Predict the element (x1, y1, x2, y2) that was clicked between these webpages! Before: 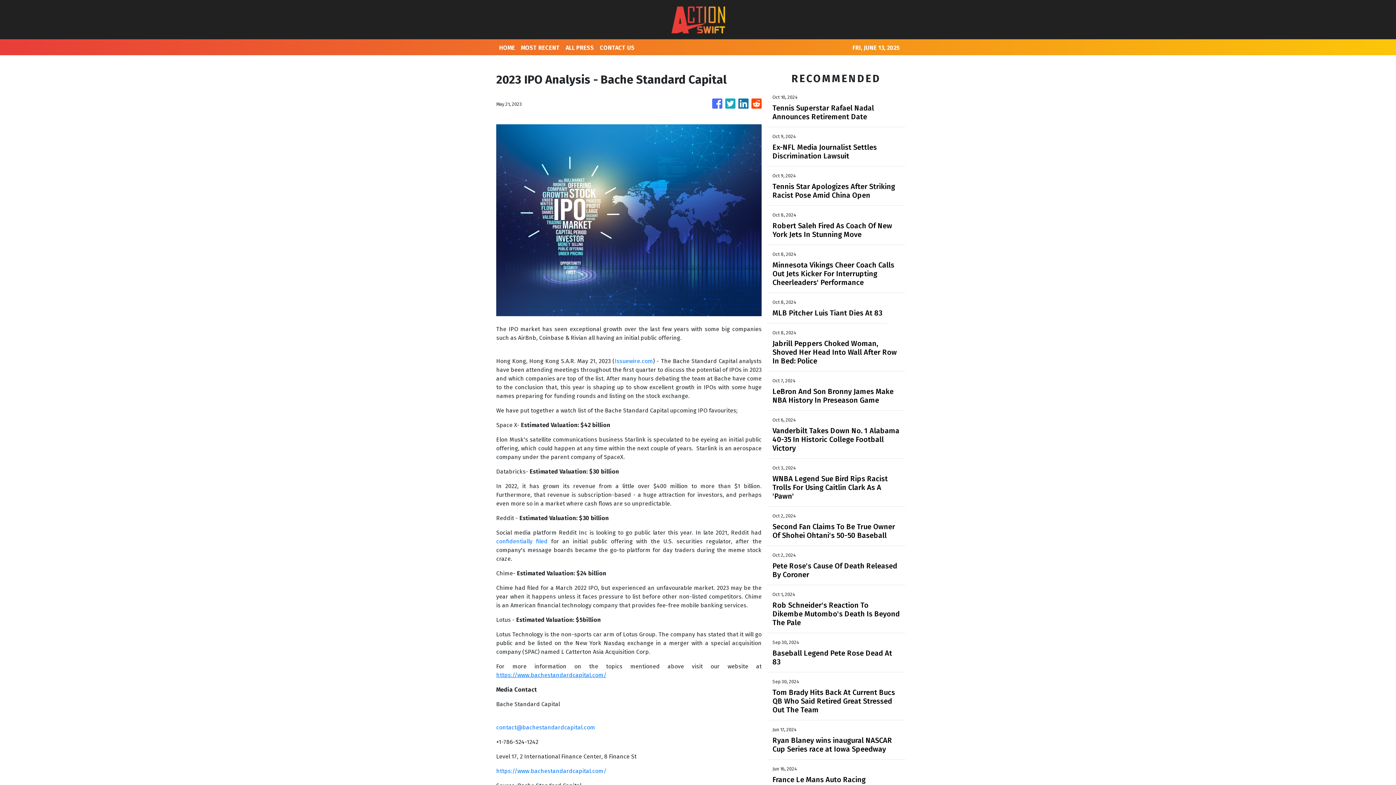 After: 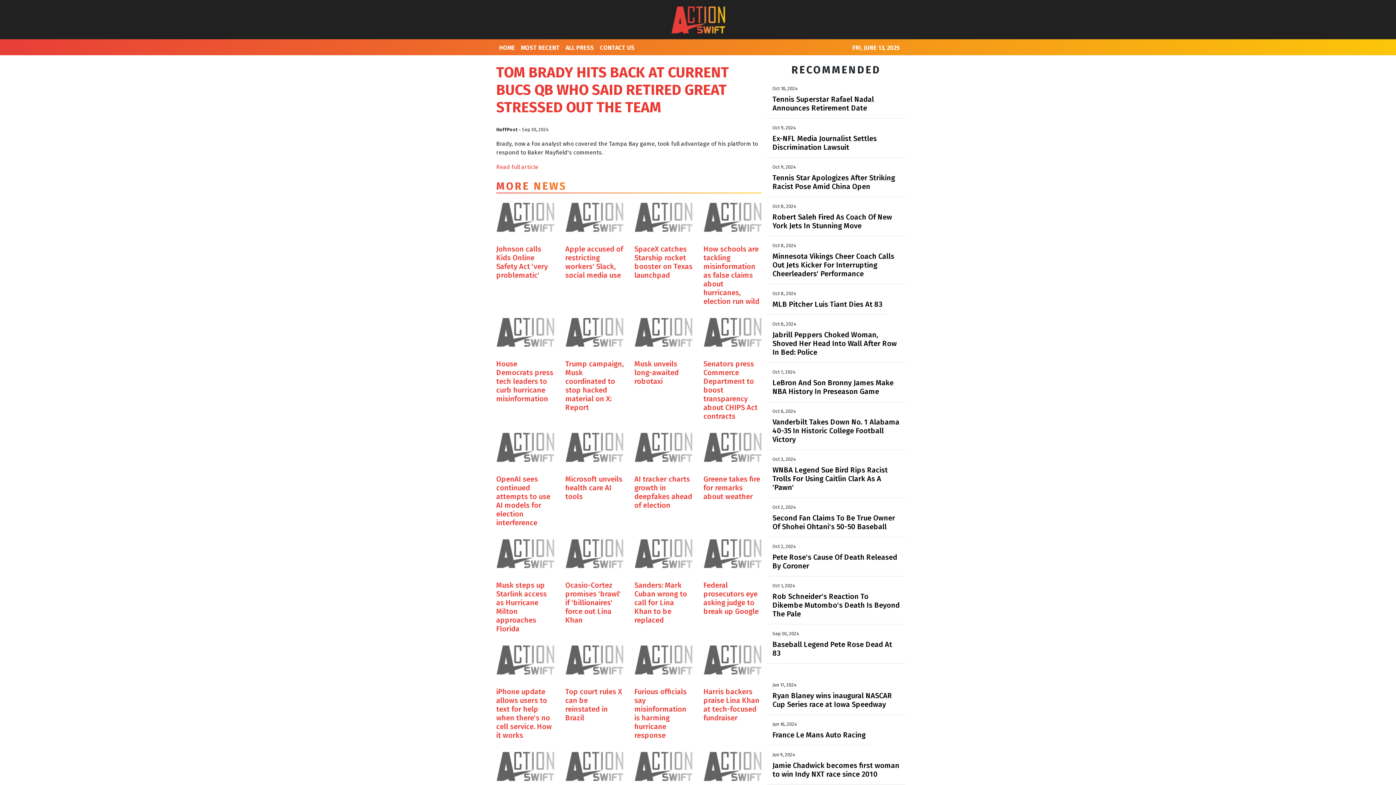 Action: label: Tom Brady Hits Back At Current Bucs QB Who Said Retired Great Stressed Out The Team bbox: (772, 679, 900, 705)